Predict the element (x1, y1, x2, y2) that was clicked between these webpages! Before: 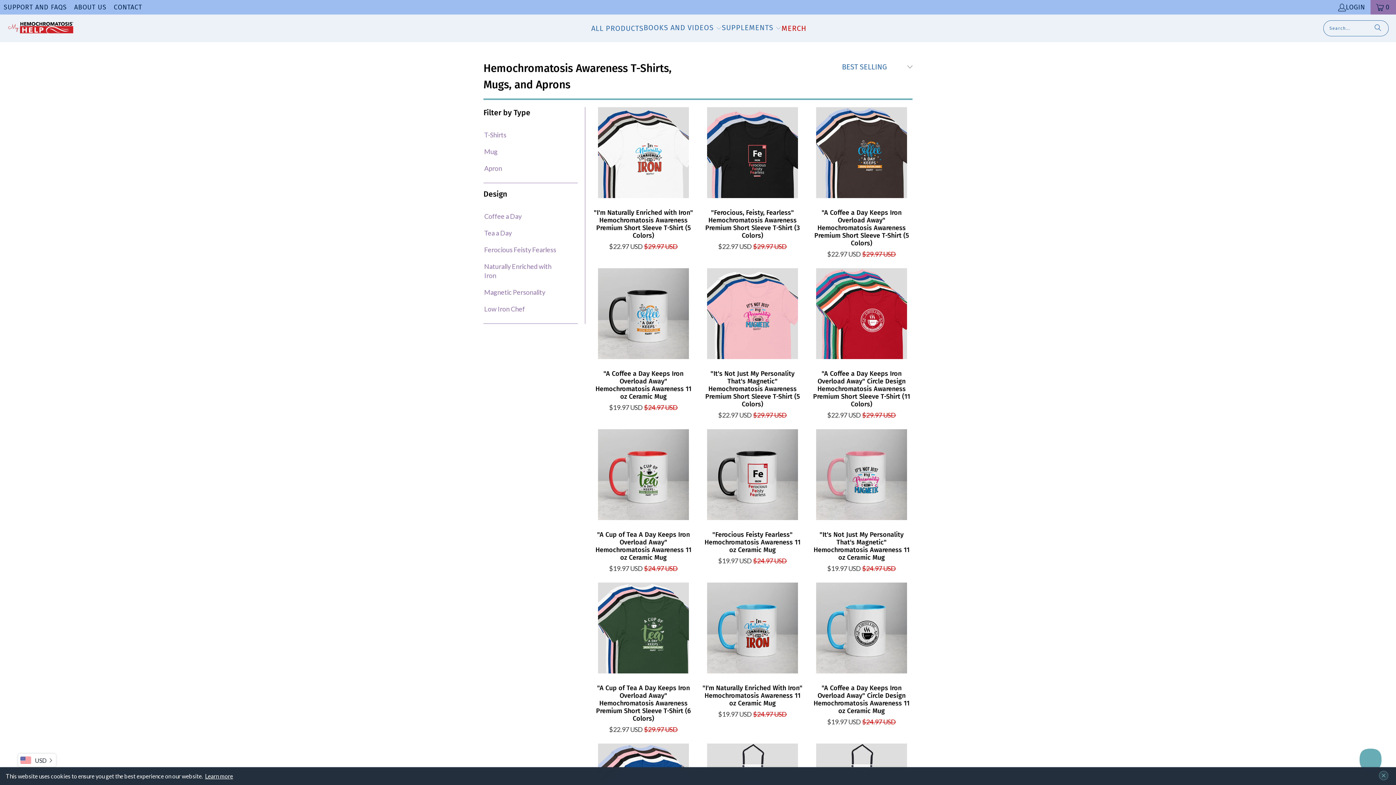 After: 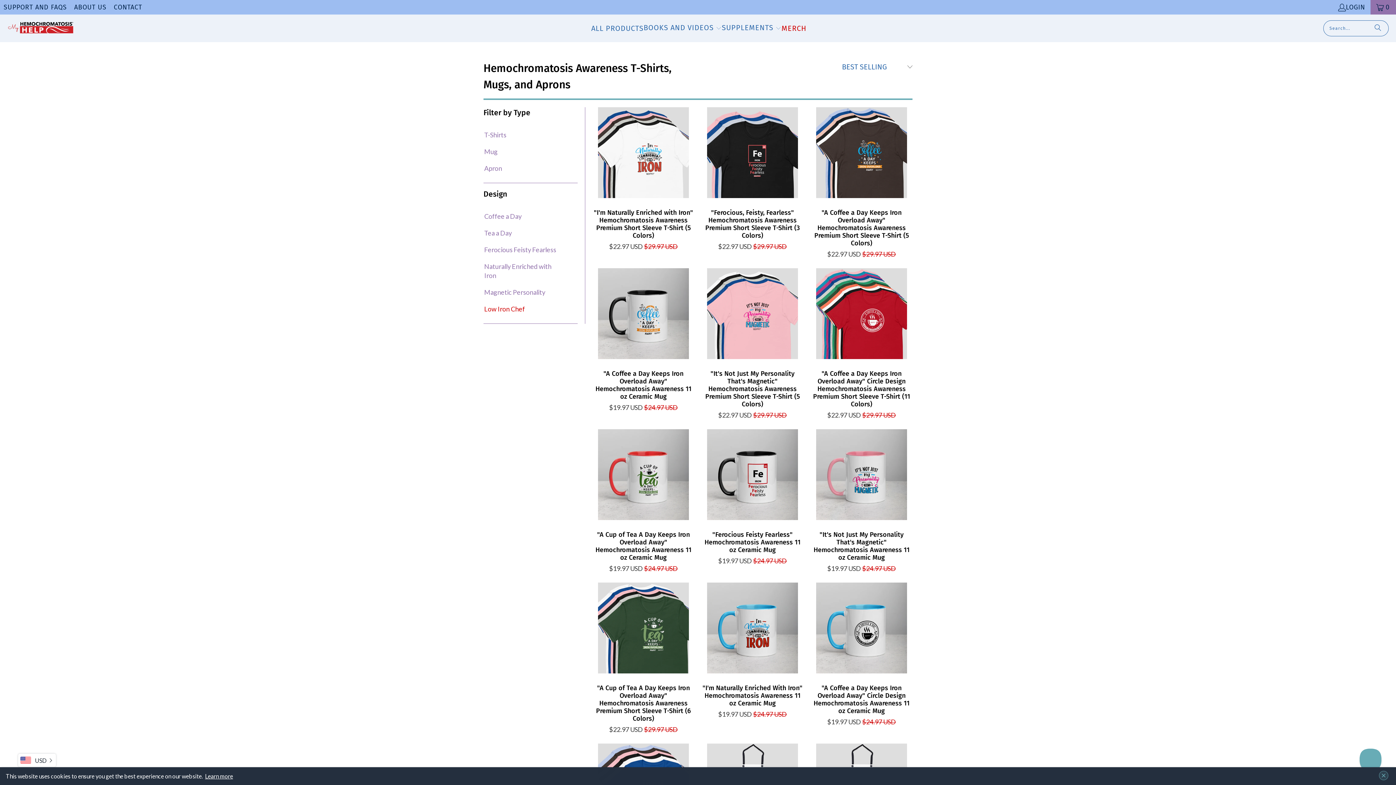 Action: label: Low Iron Chef bbox: (483, 304, 525, 315)